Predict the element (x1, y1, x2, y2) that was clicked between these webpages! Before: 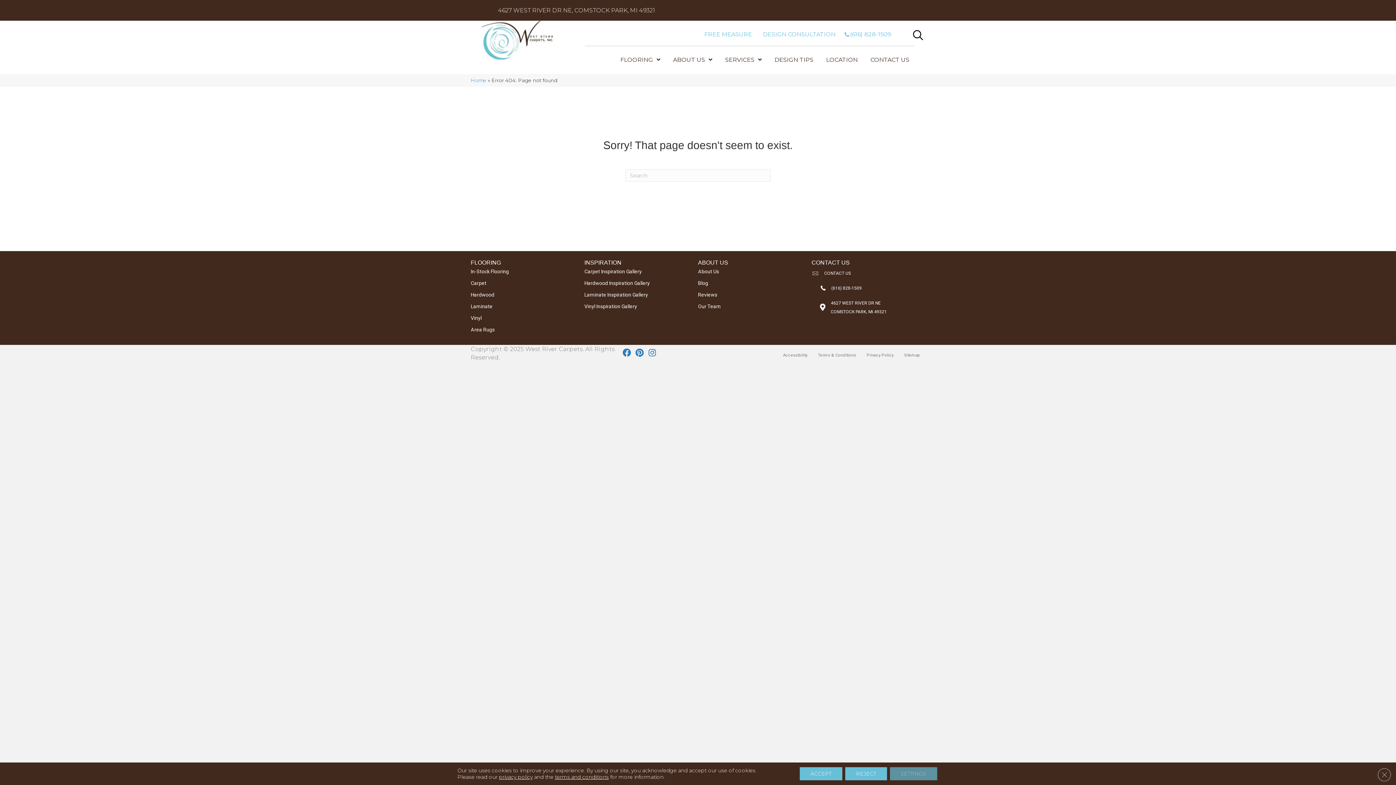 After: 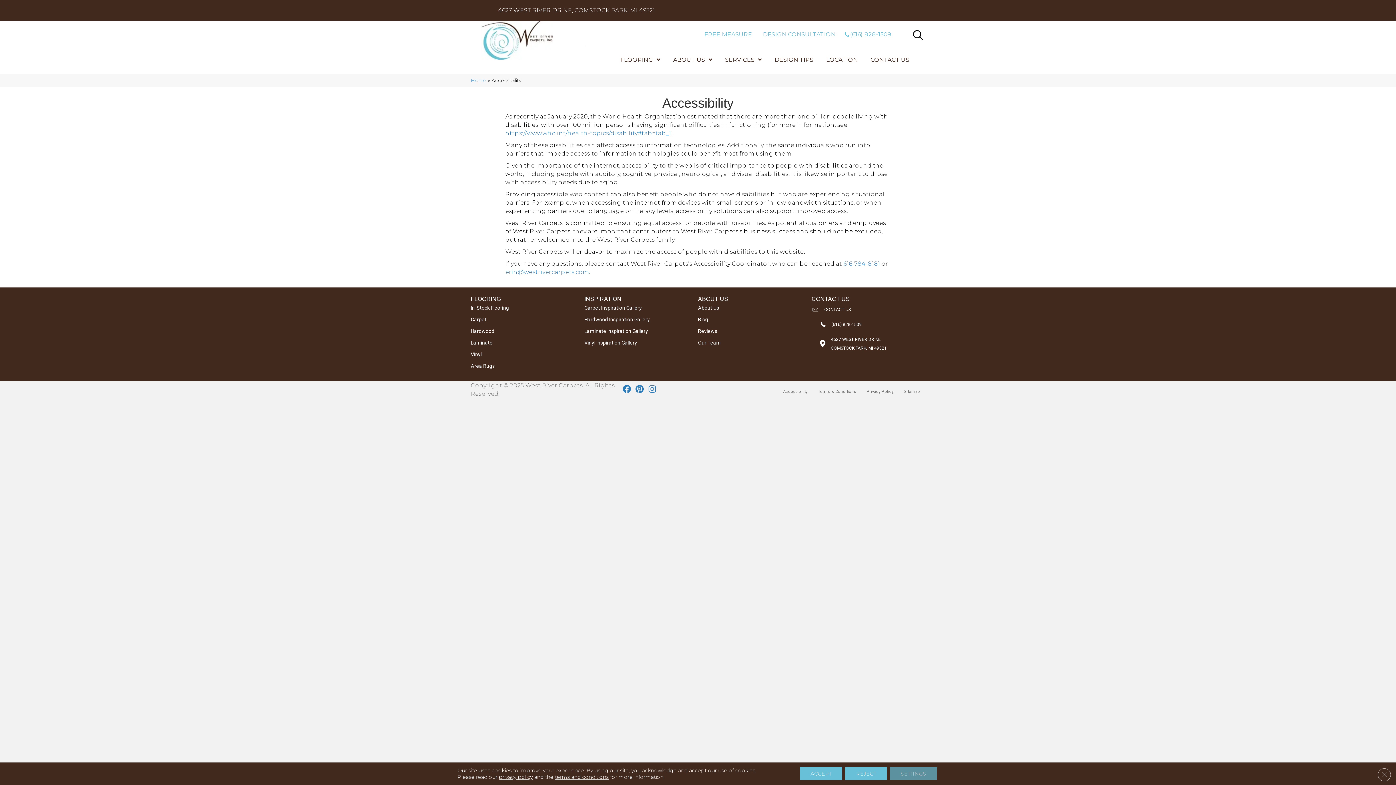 Action: label: Accessibility bbox: (778, 346, 812, 364)